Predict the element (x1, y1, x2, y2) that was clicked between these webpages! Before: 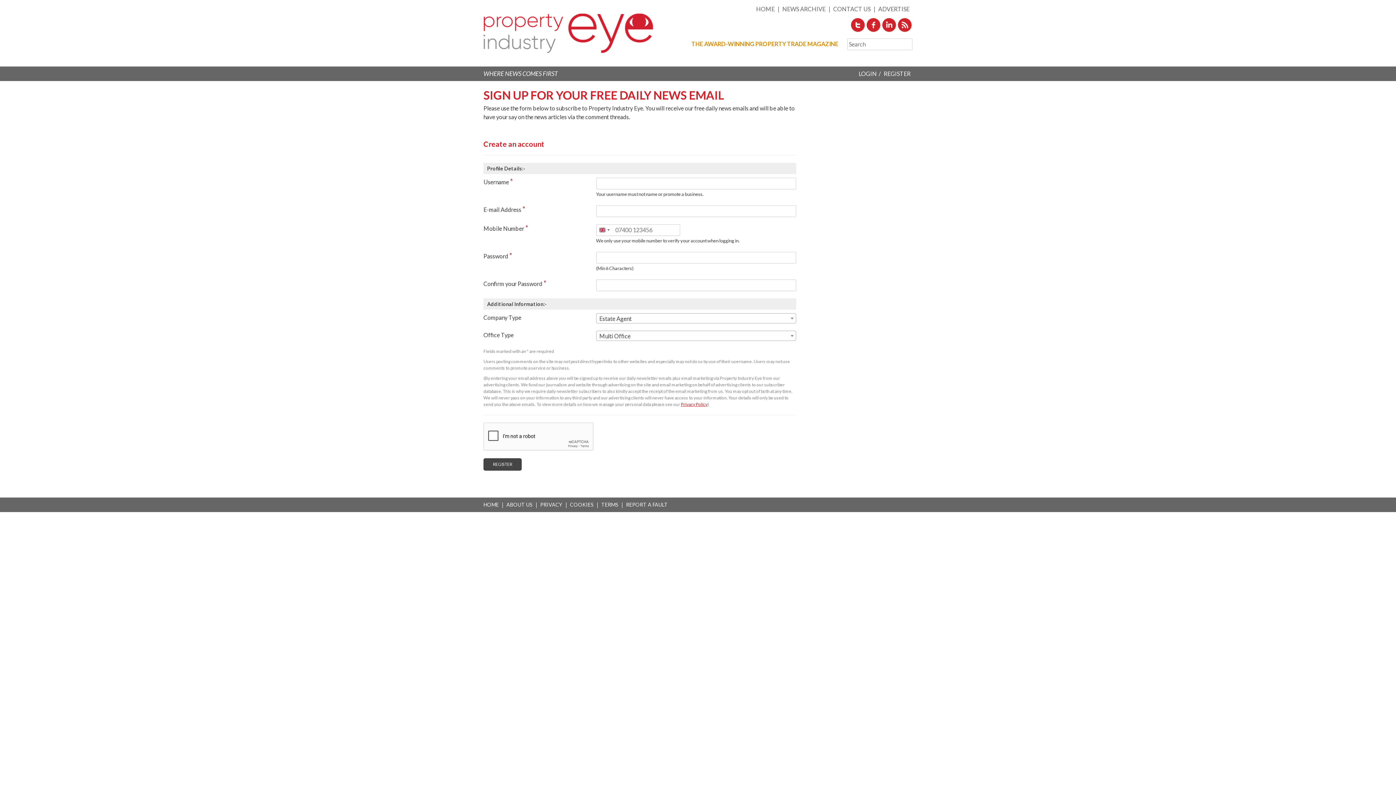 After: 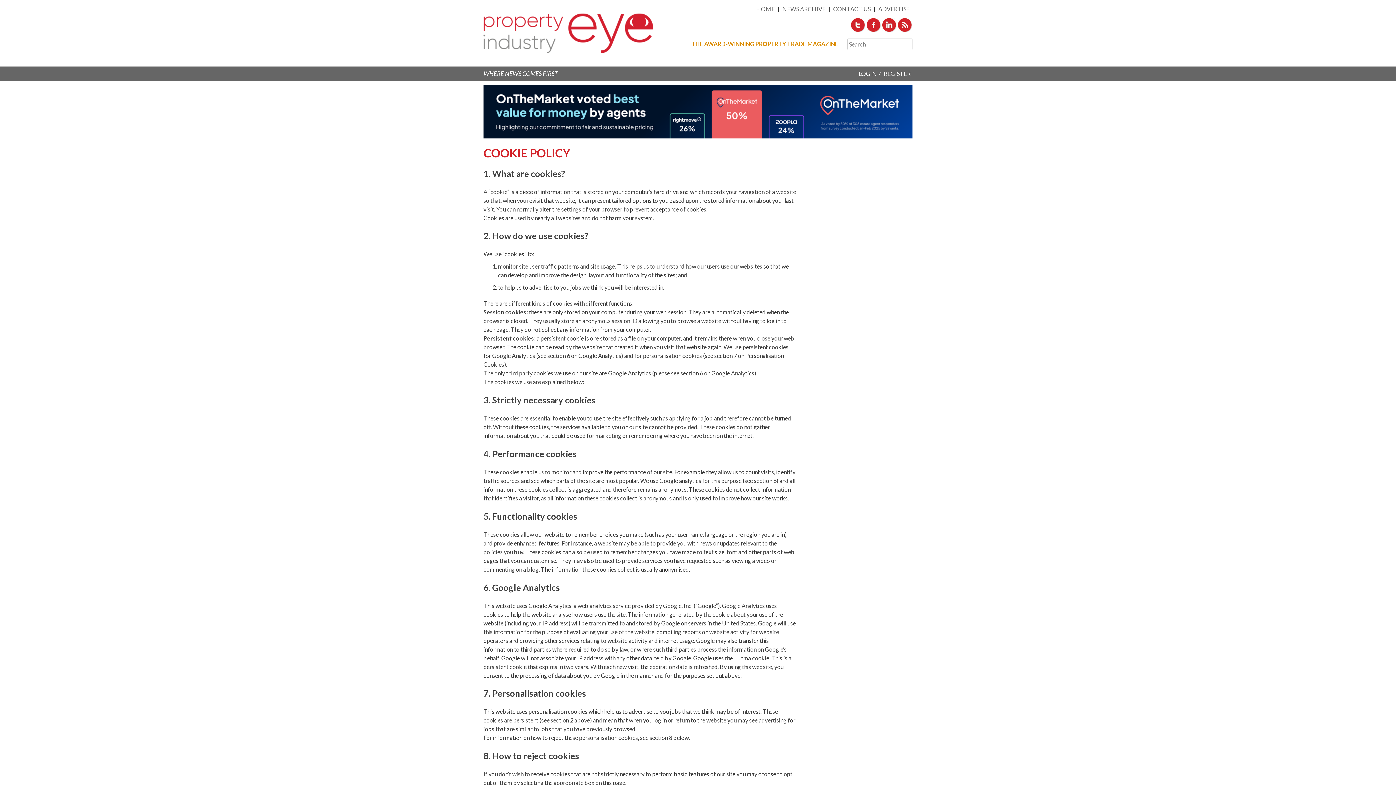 Action: bbox: (570, 497, 596, 512) label: COOKIES